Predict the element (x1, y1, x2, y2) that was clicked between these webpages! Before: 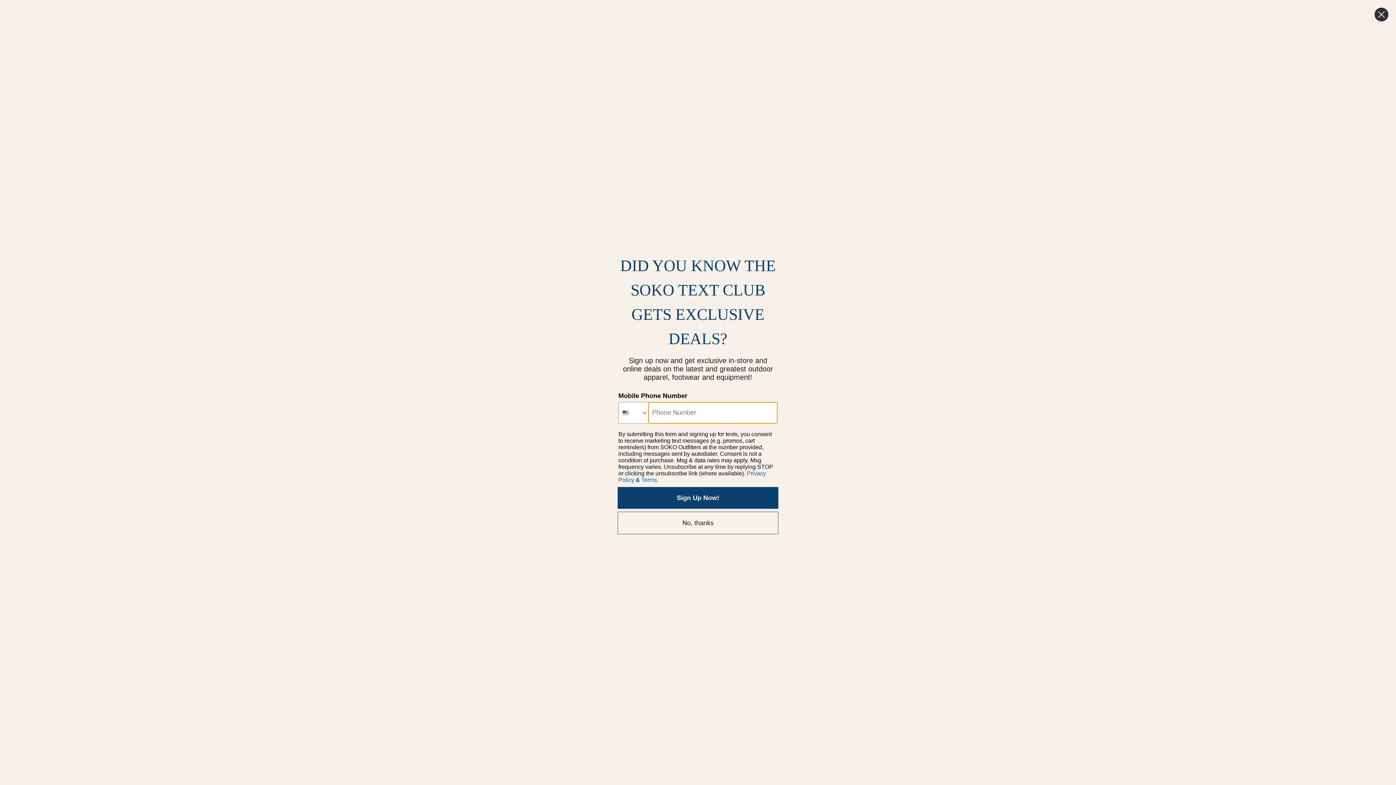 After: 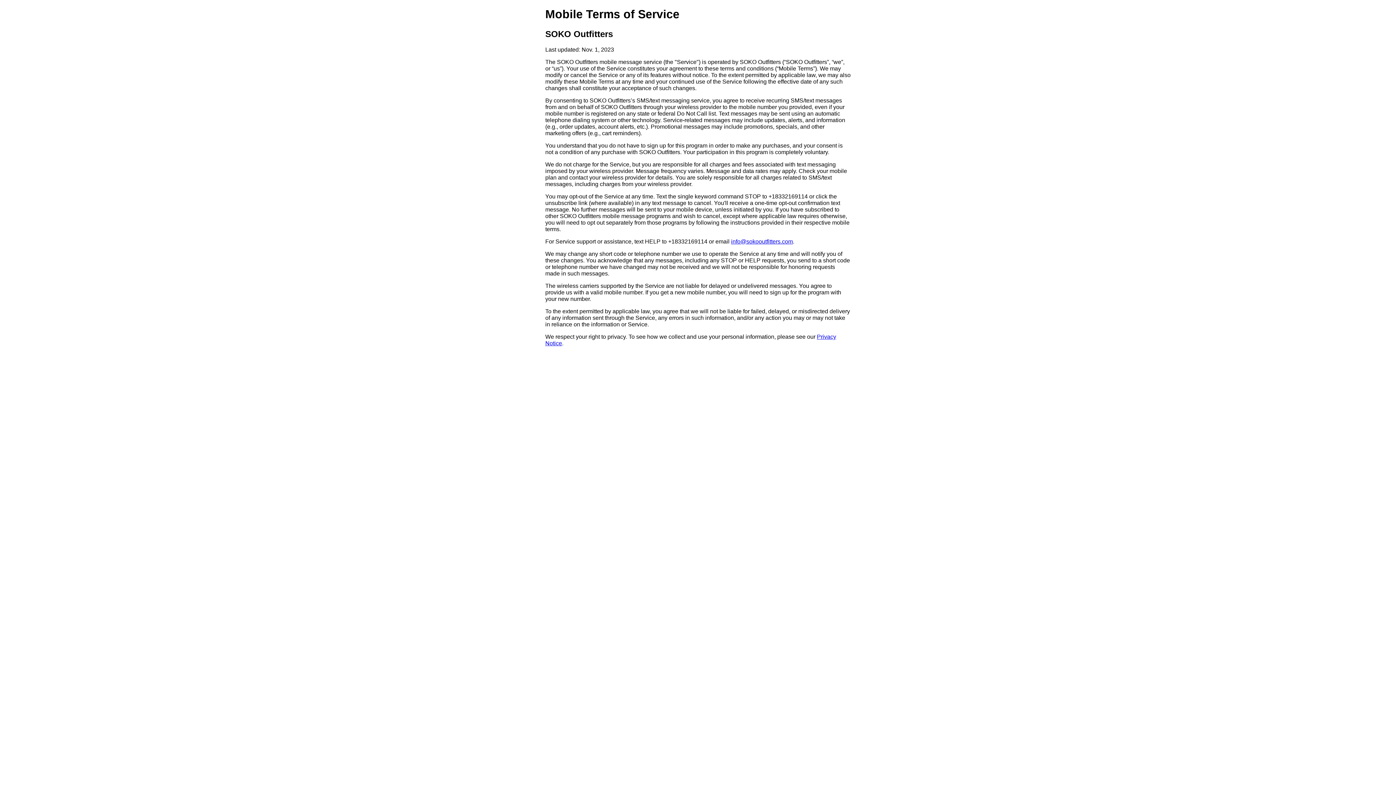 Action: bbox: (641, 476, 657, 483) label: Terms